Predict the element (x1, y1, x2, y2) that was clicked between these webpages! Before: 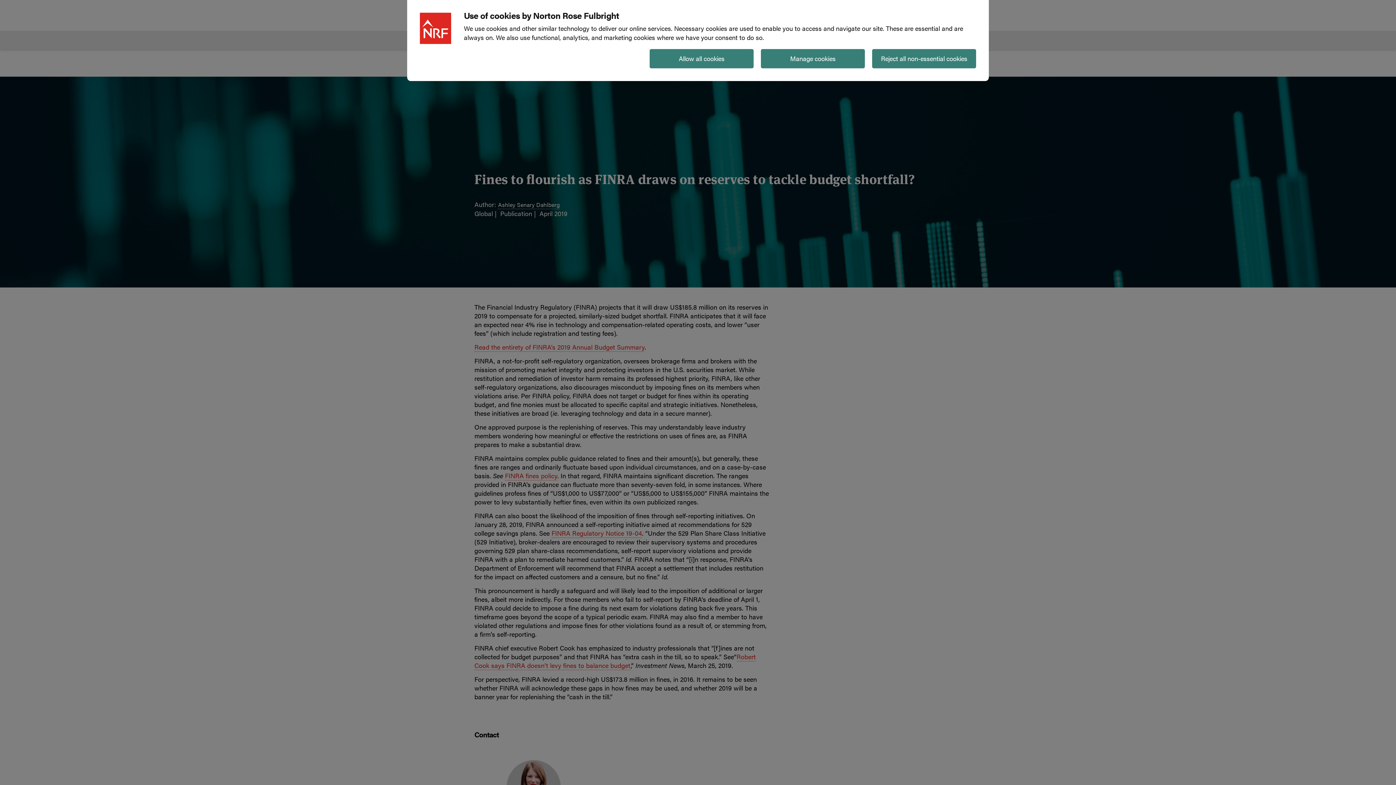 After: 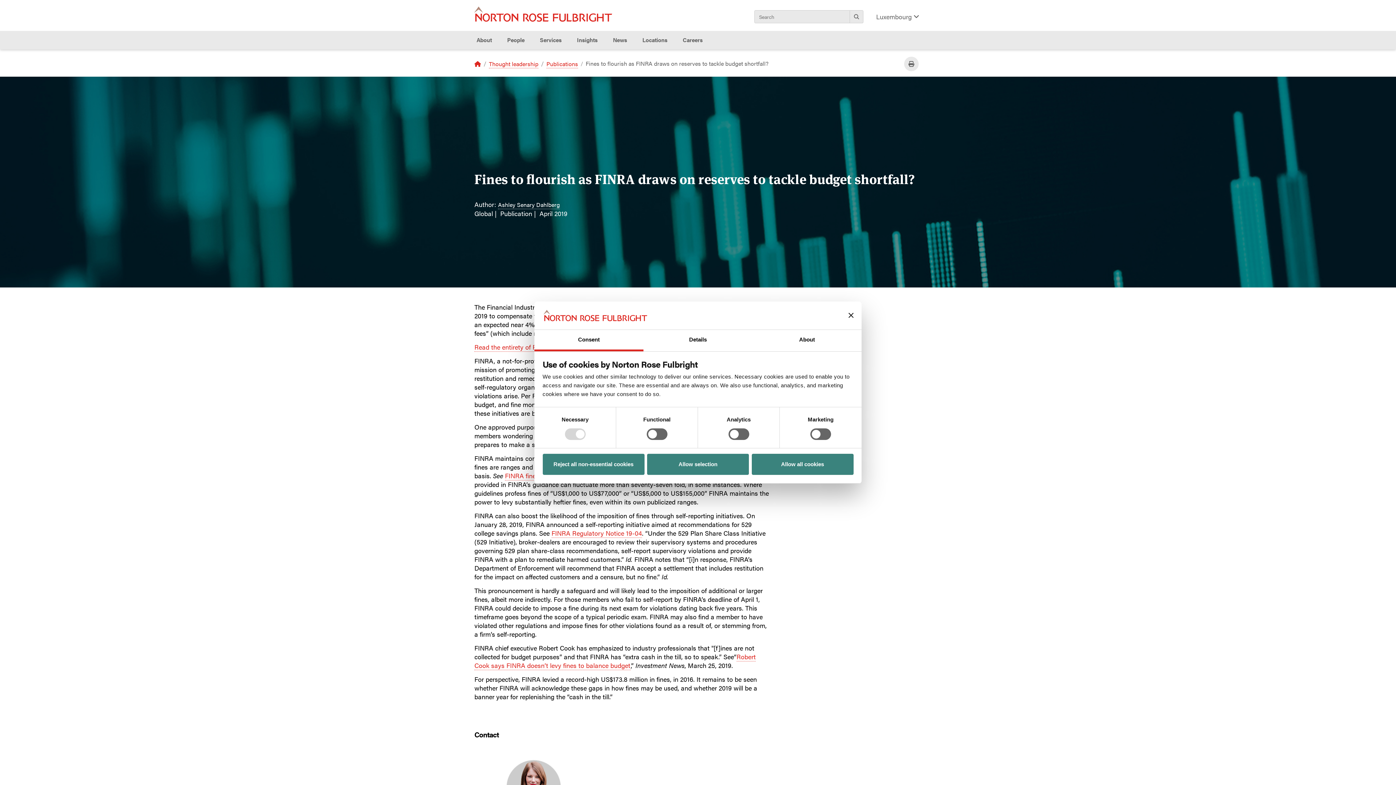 Action: bbox: (761, 49, 865, 68) label: Manage cookies